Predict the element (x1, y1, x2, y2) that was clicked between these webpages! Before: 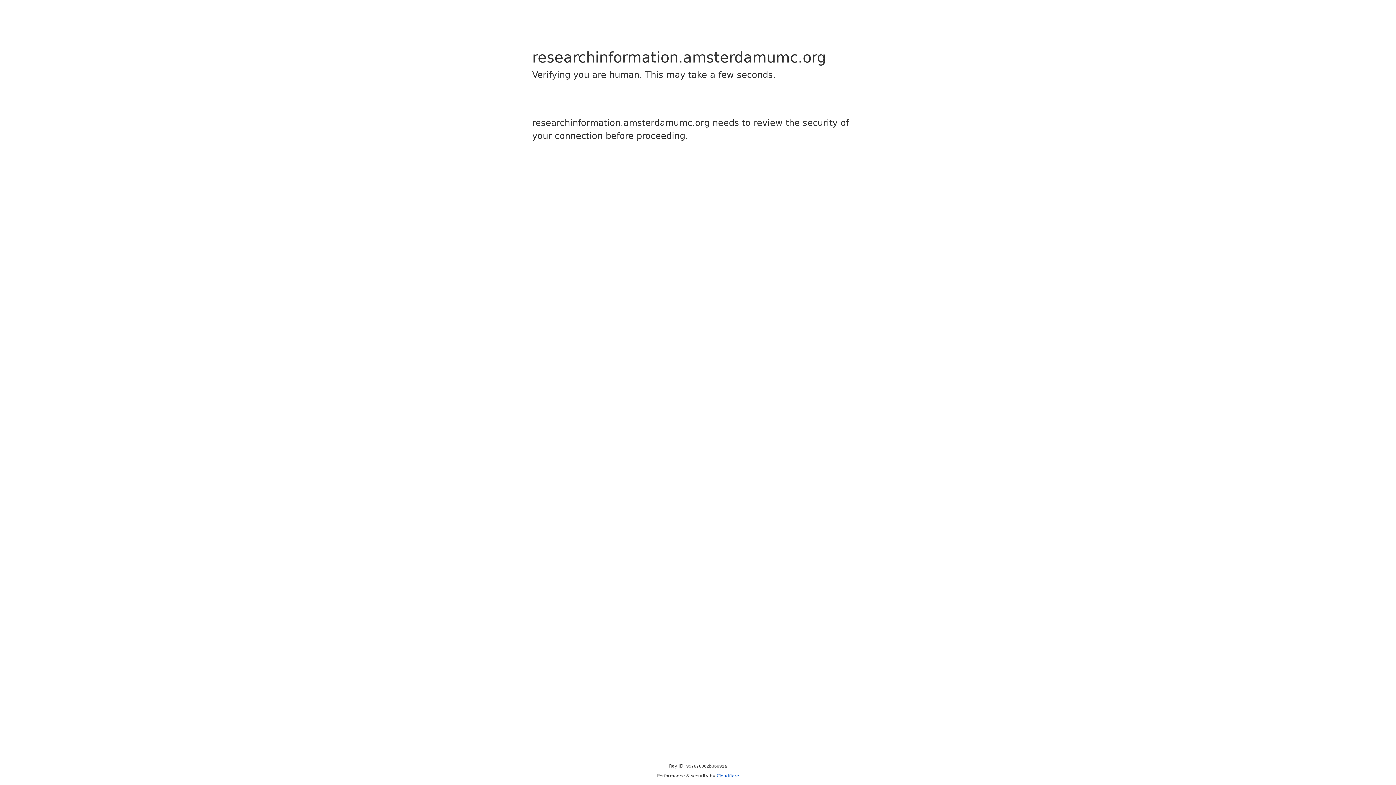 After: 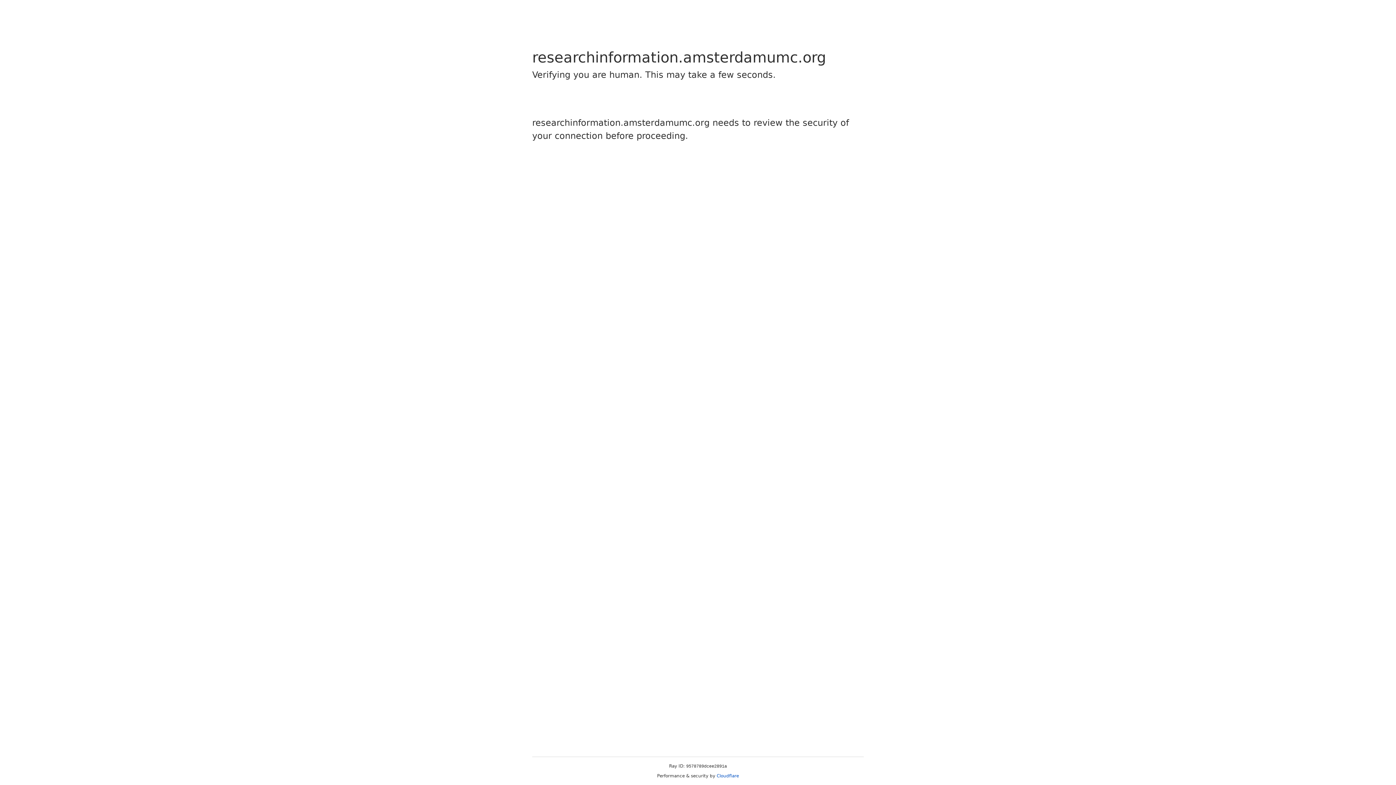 Action: label: Cloudflare bbox: (716, 773, 739, 778)